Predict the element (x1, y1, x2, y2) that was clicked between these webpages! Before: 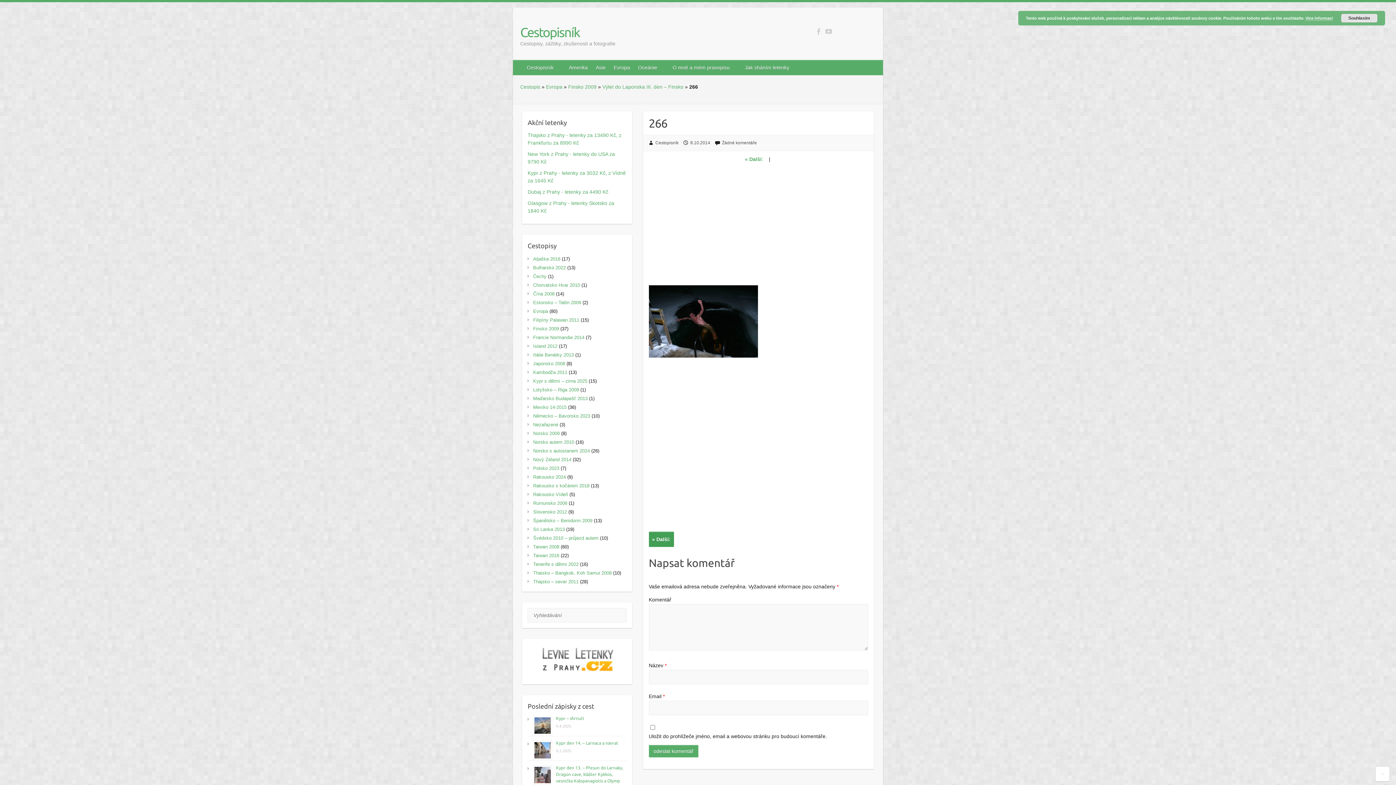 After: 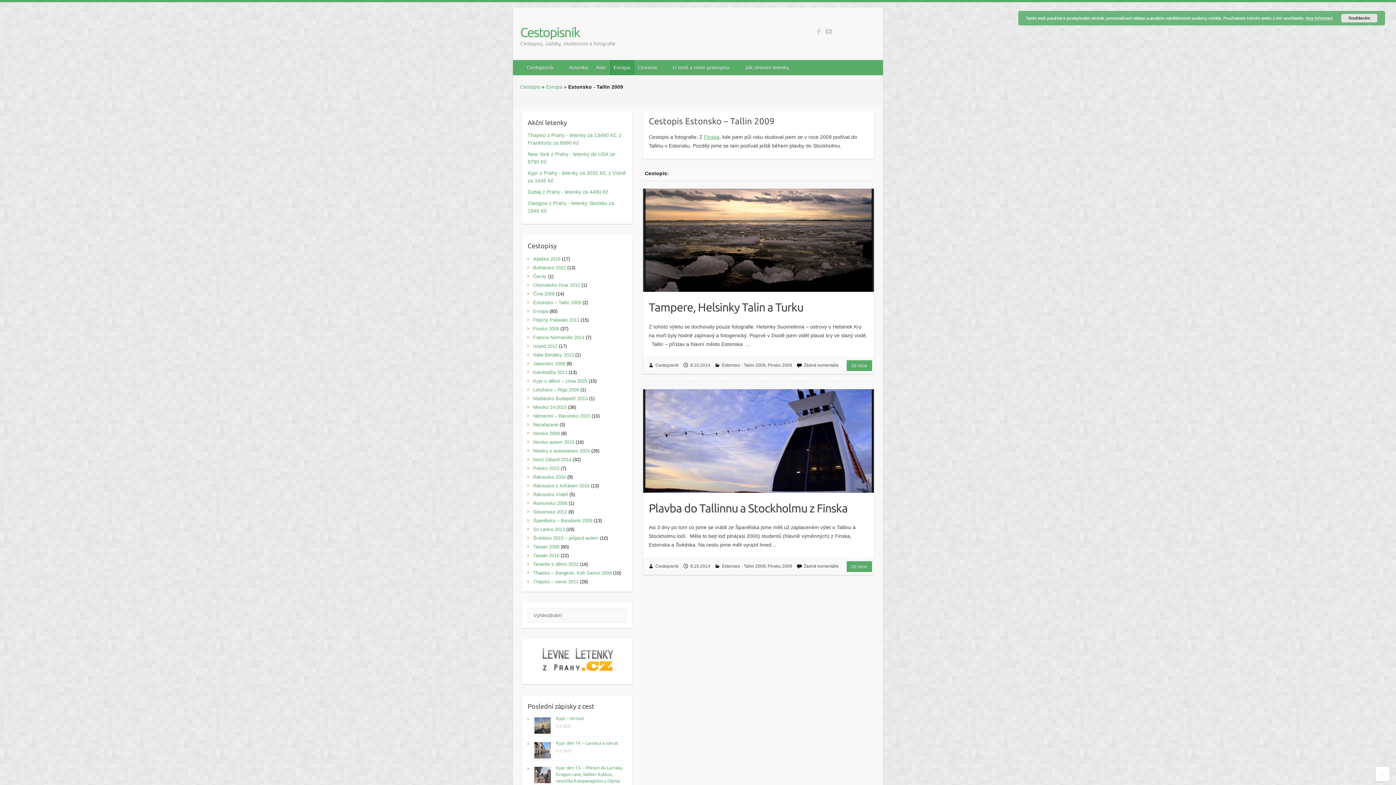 Action: bbox: (533, 300, 581, 305) label: Estonsko – Tallin 2009